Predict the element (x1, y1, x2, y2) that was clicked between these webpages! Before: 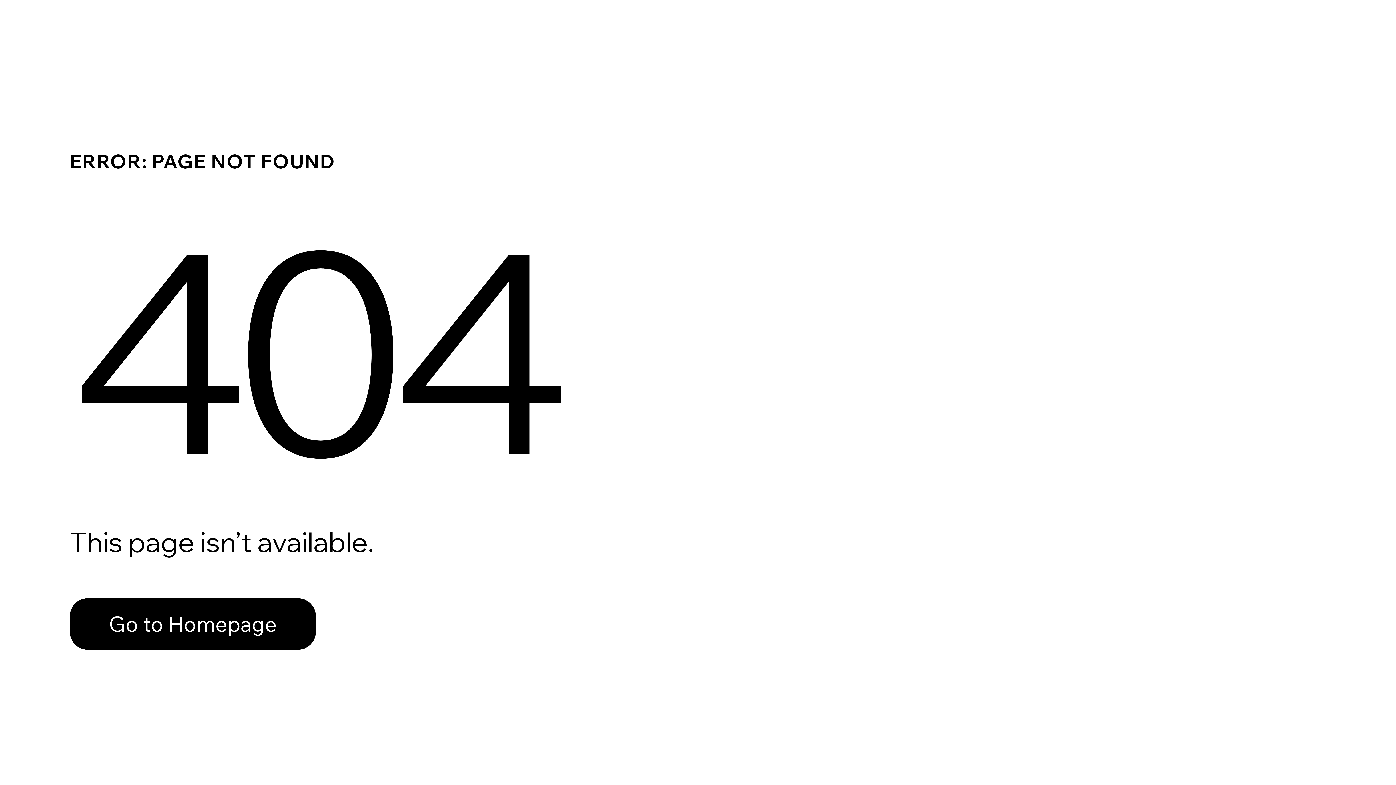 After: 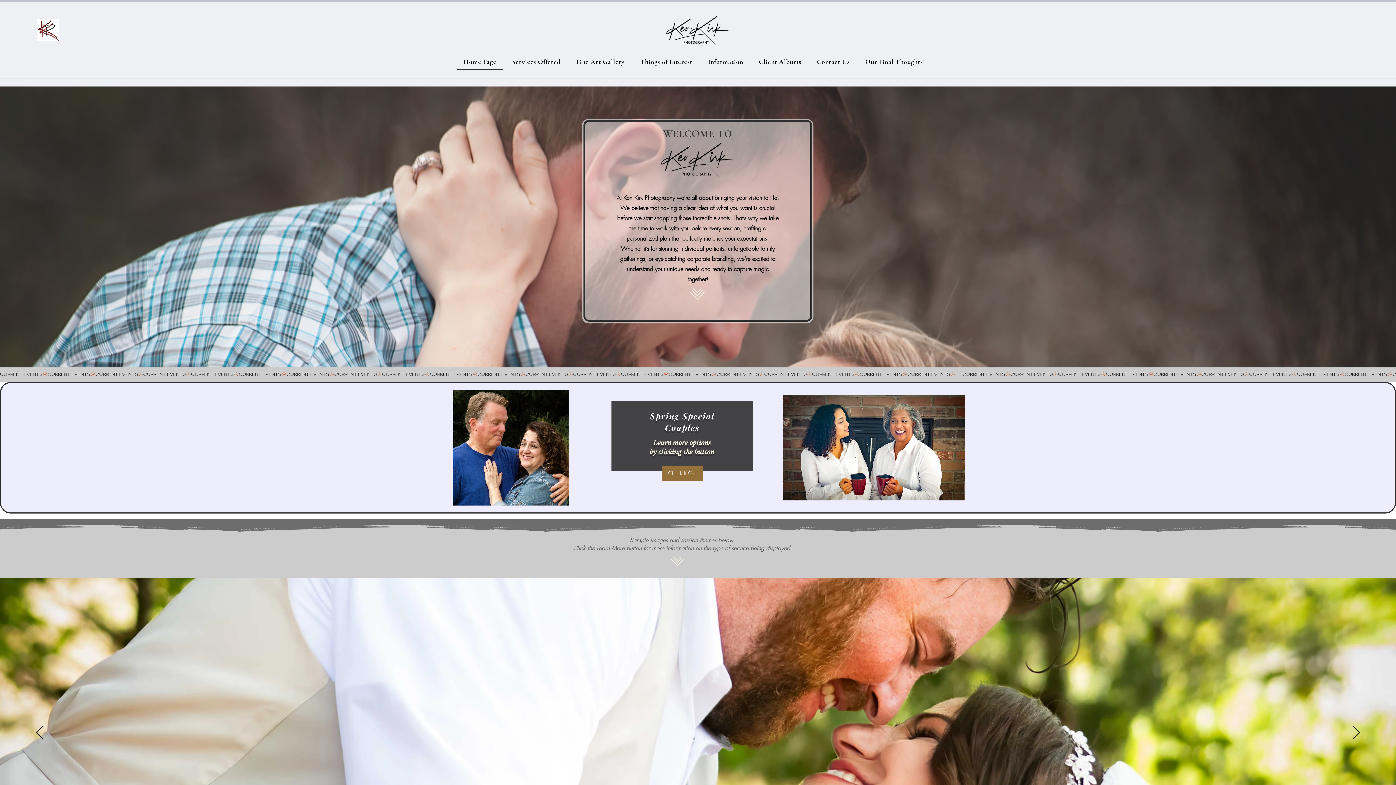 Action: label: Go to Homepage bbox: (69, 582, 768, 659)